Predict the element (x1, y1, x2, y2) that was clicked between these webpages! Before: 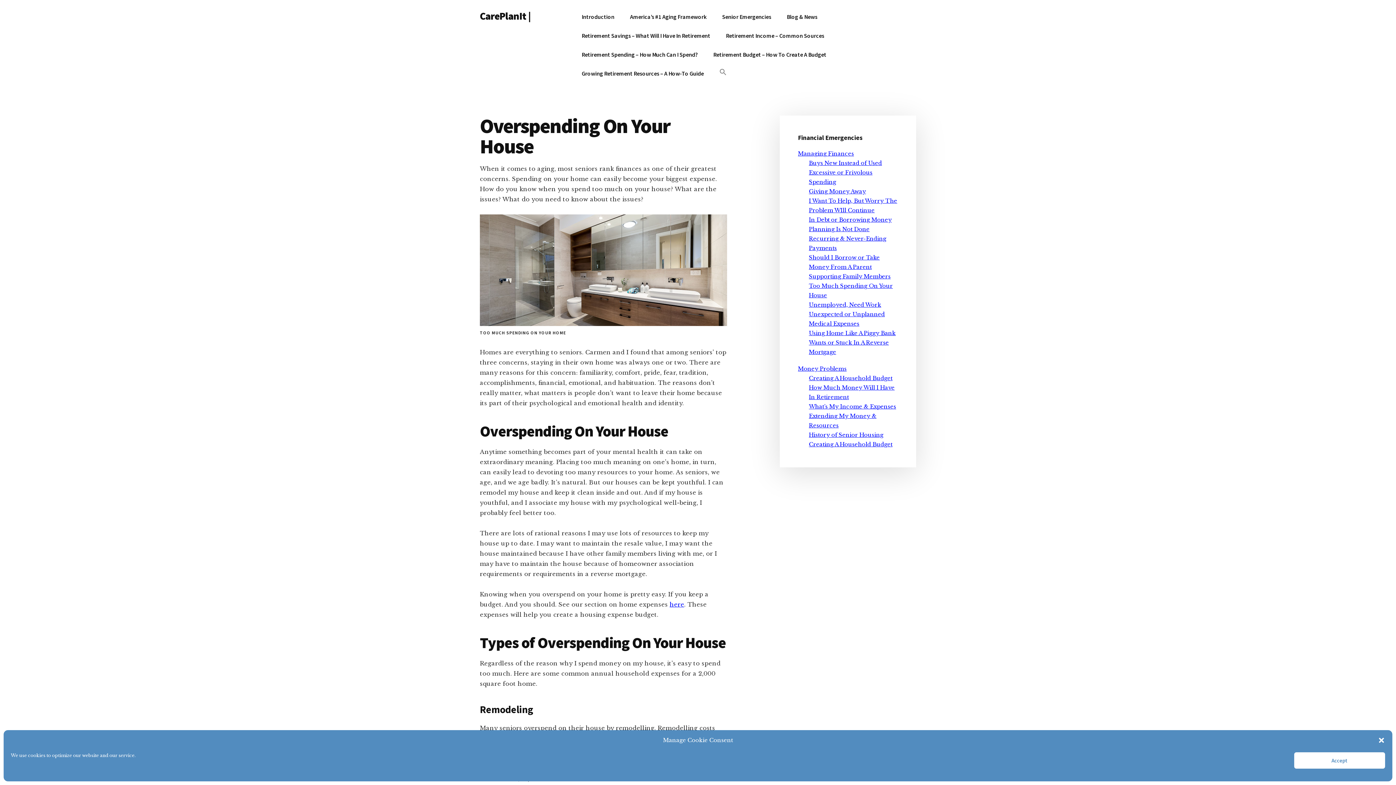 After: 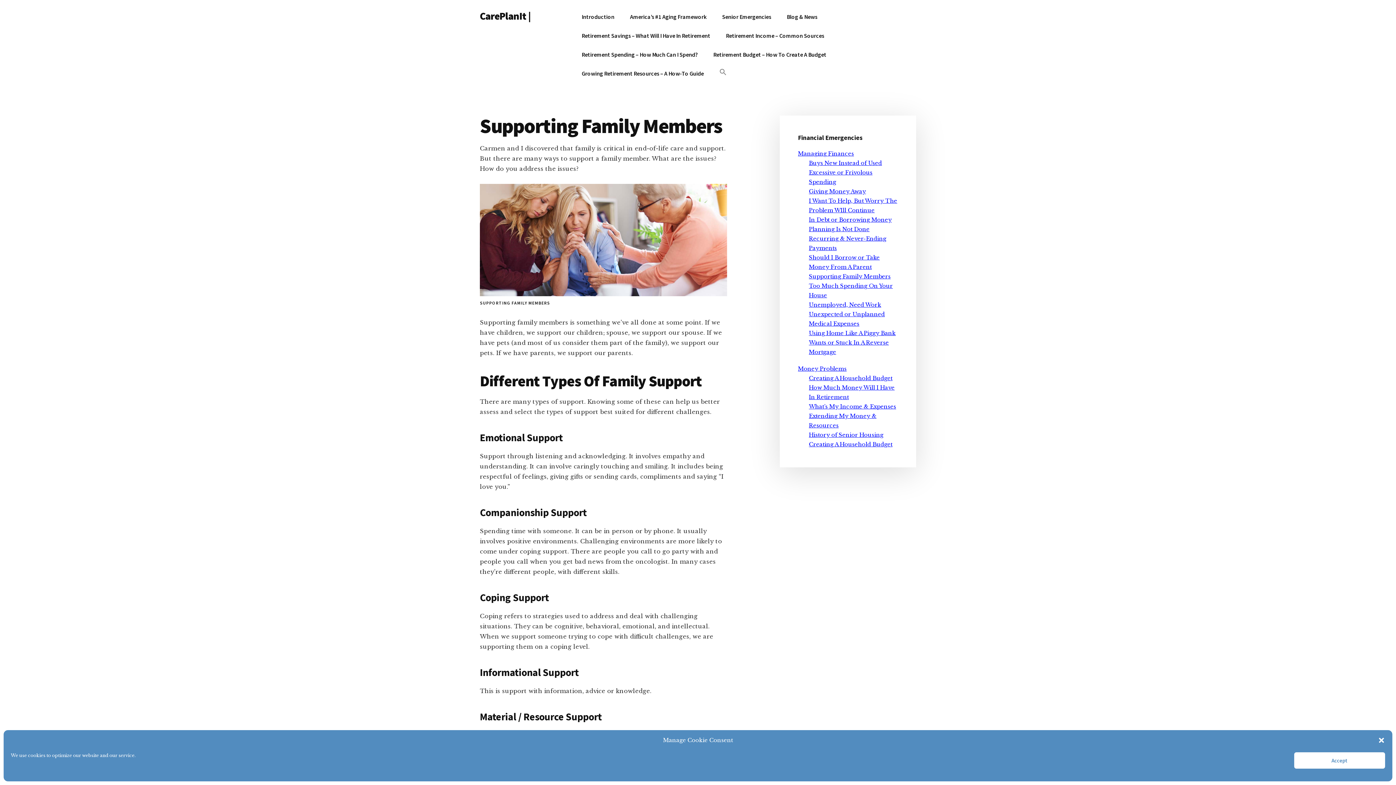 Action: label: Supporting Family Members bbox: (809, 273, 890, 280)